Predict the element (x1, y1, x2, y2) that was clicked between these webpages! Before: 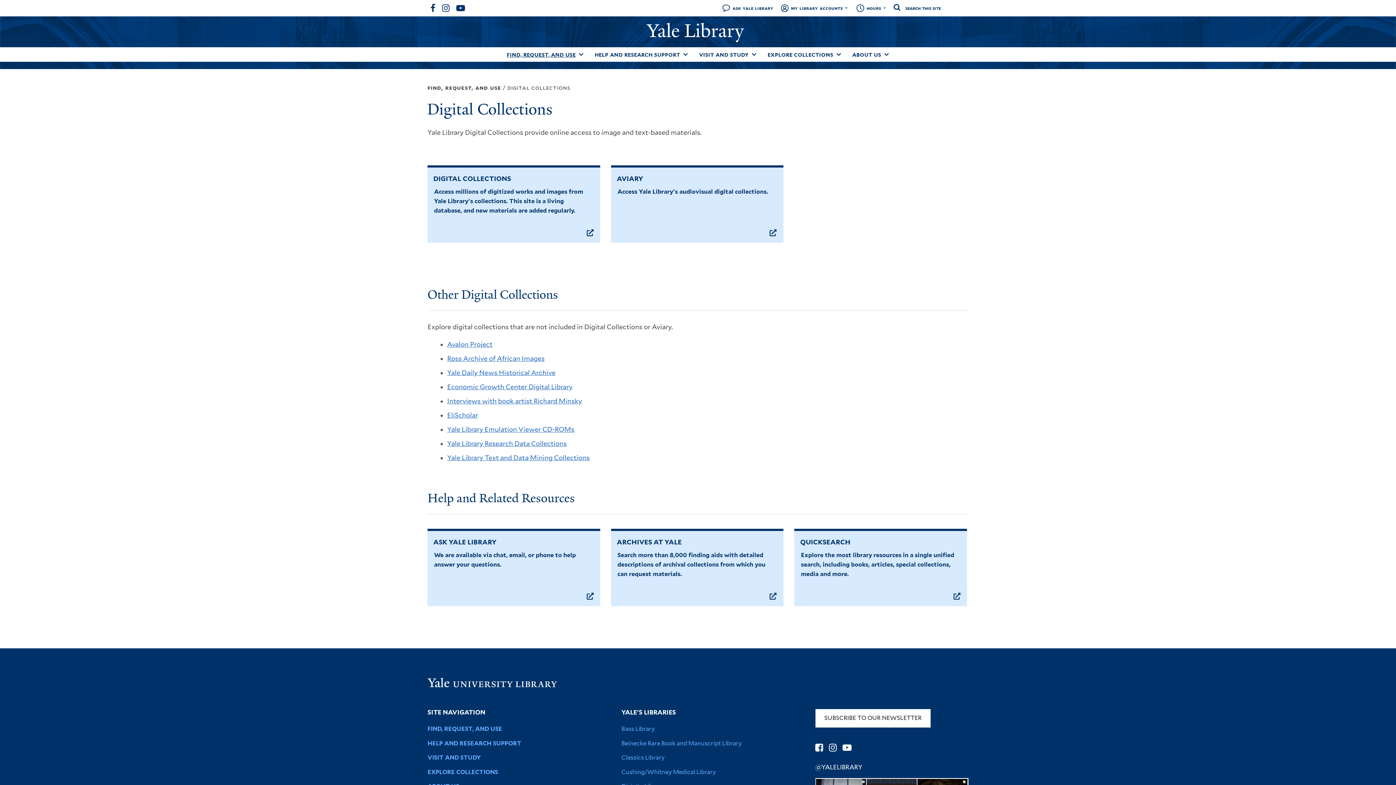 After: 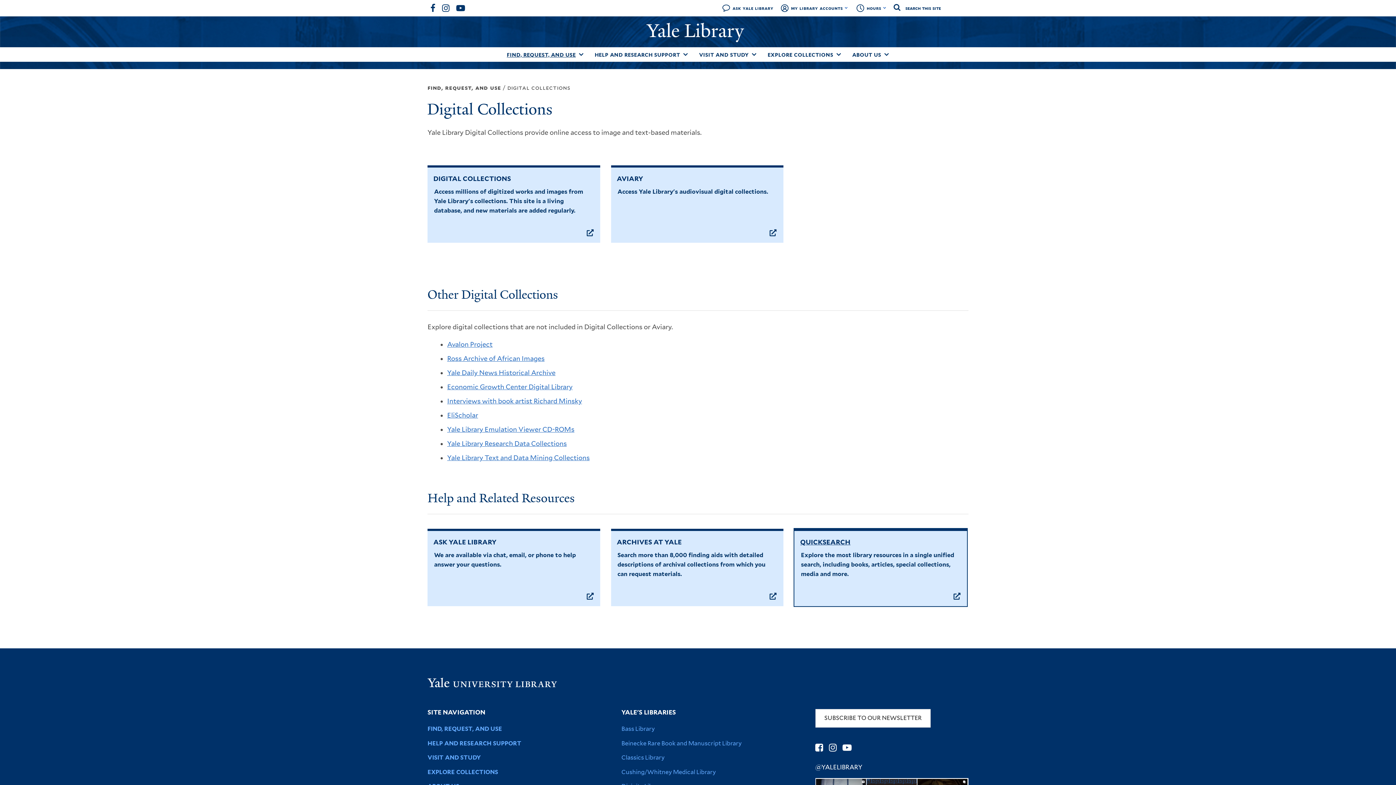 Action: bbox: (794, 529, 967, 606) label: QUICKSEARCH
Explore the most library resources in a single unified search, including books, articles, special collections, media and more.